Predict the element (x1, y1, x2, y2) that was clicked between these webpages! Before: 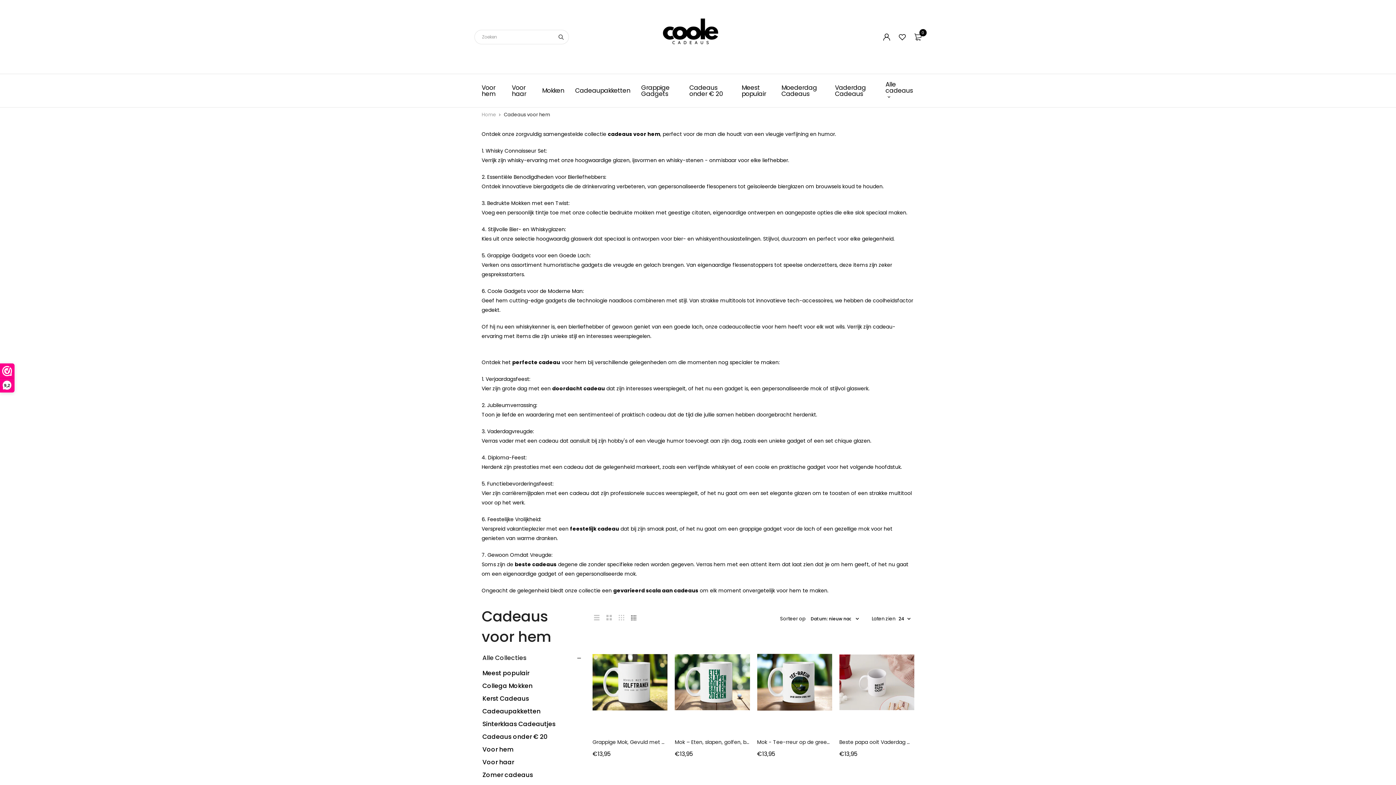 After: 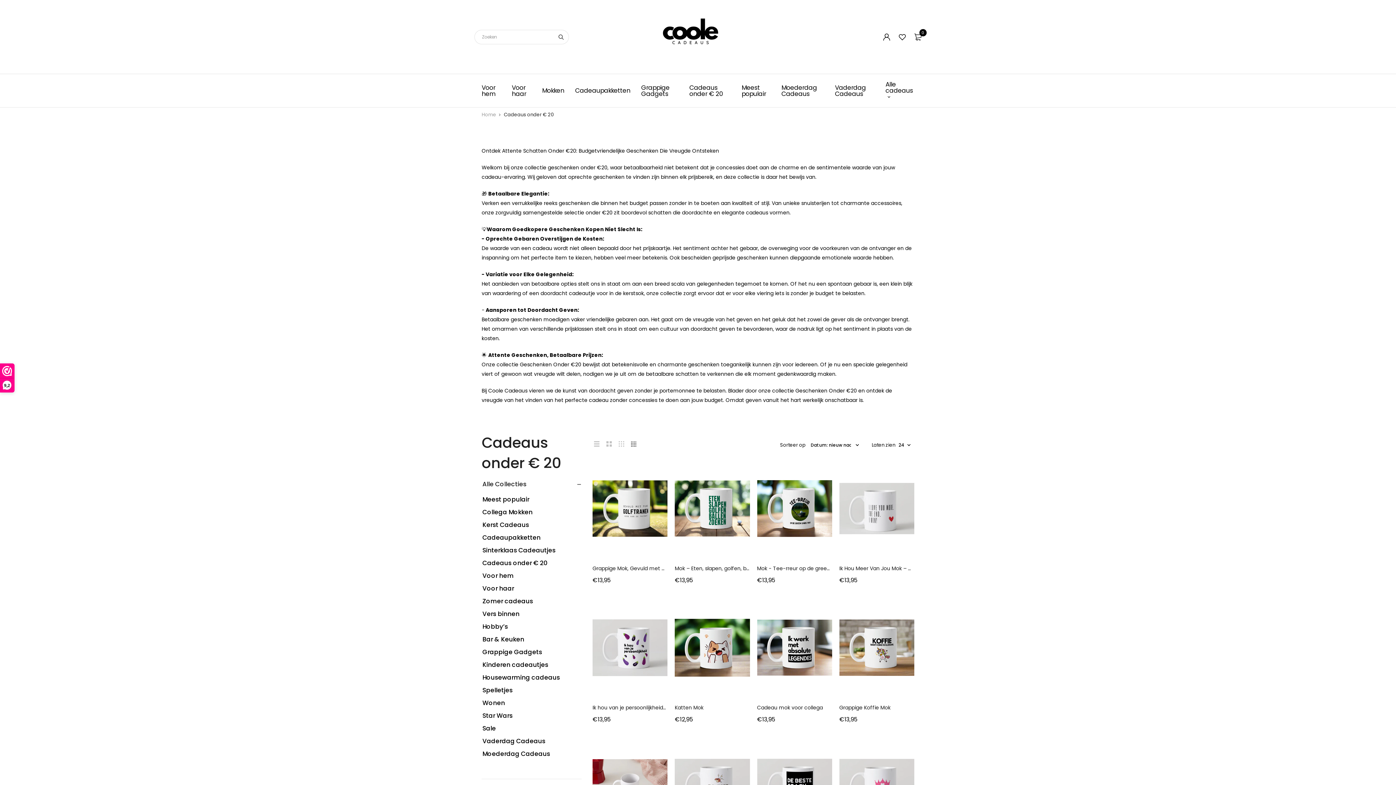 Action: label: Cadeaus onder € 20 bbox: (689, 77, 730, 104)